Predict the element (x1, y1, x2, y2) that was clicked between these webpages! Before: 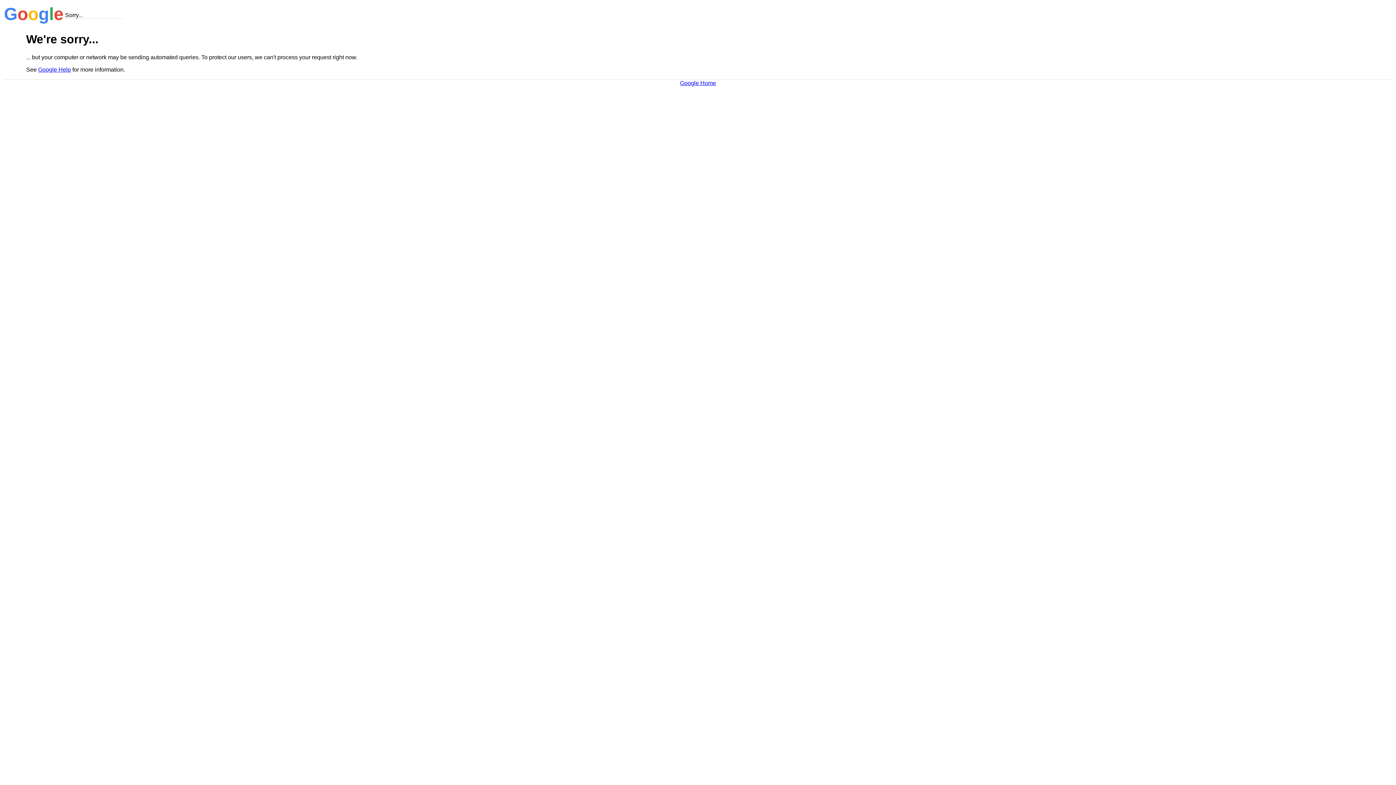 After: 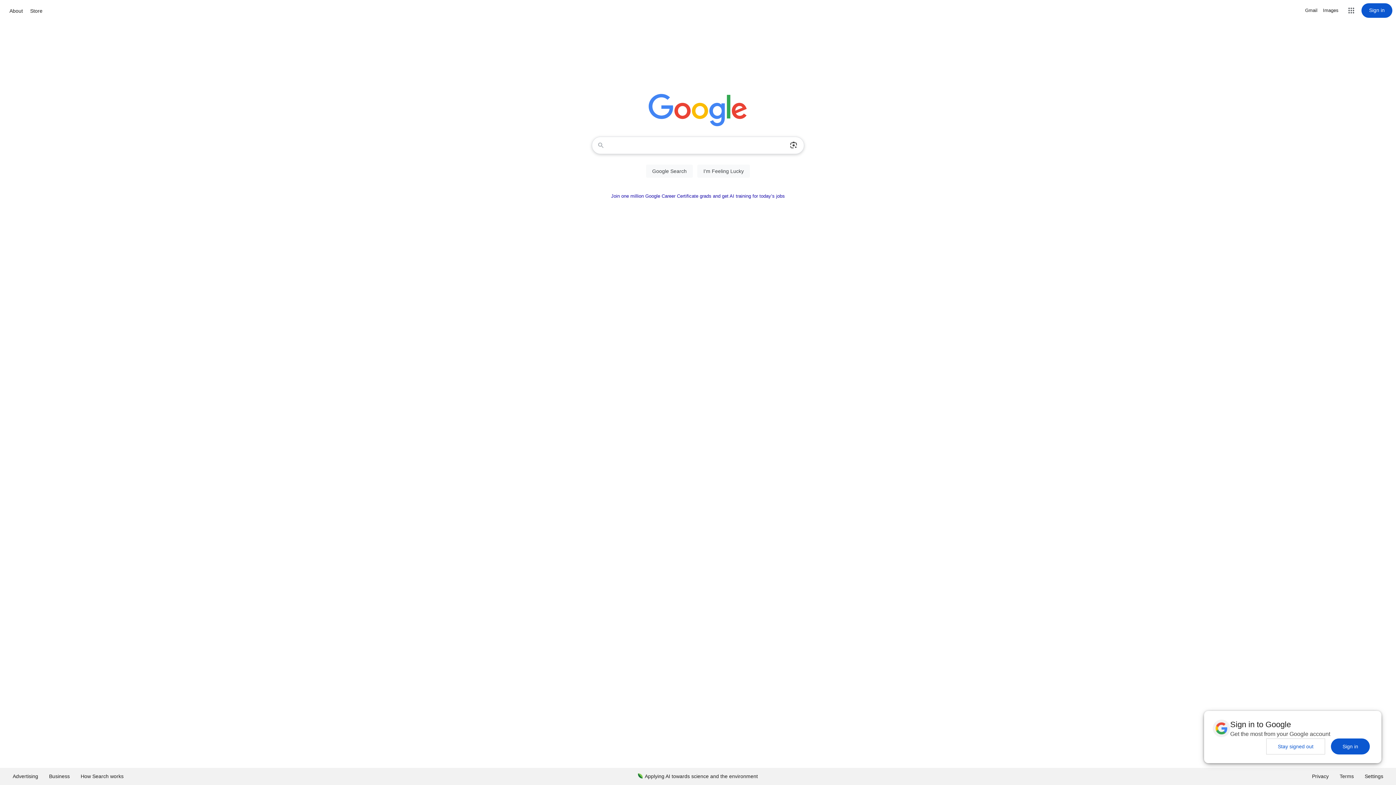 Action: label: Google Home bbox: (680, 79, 716, 86)